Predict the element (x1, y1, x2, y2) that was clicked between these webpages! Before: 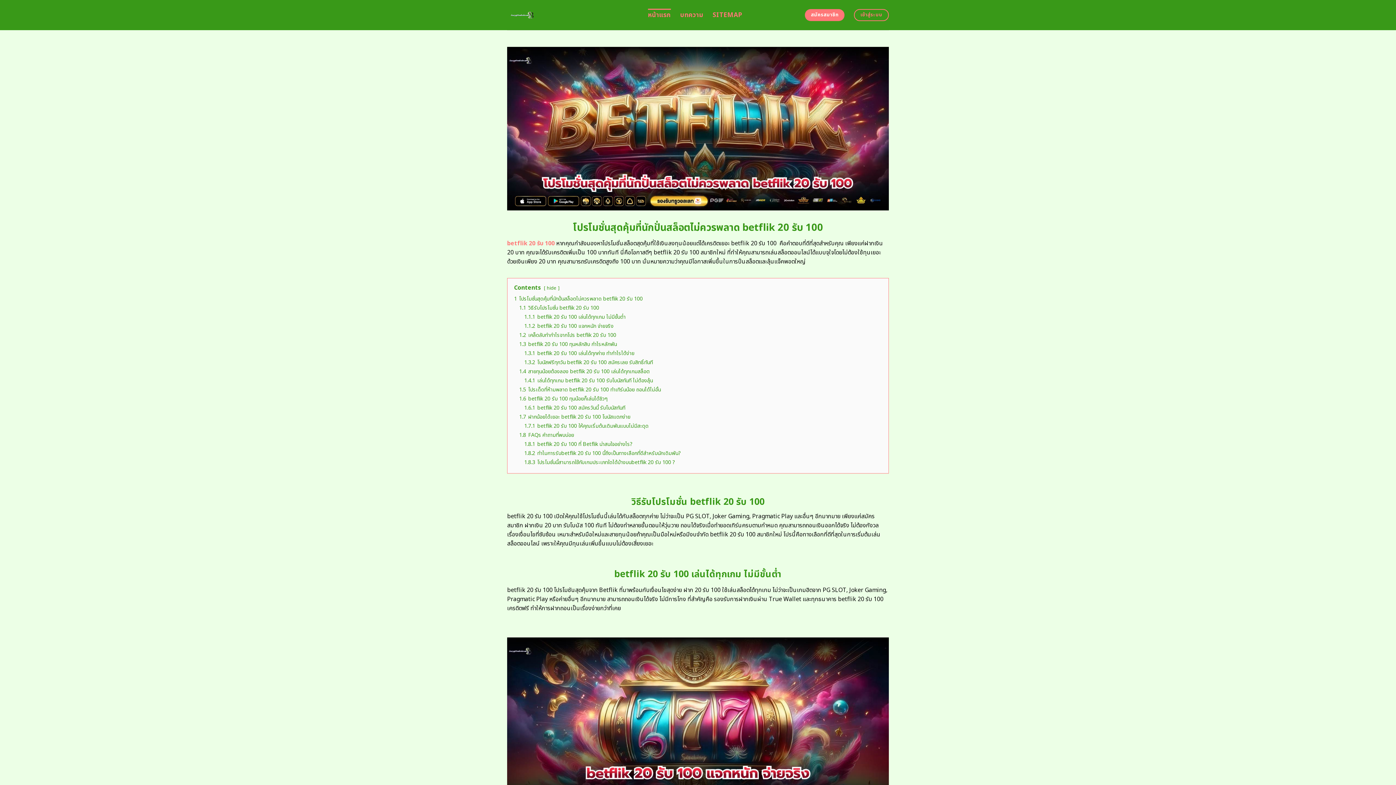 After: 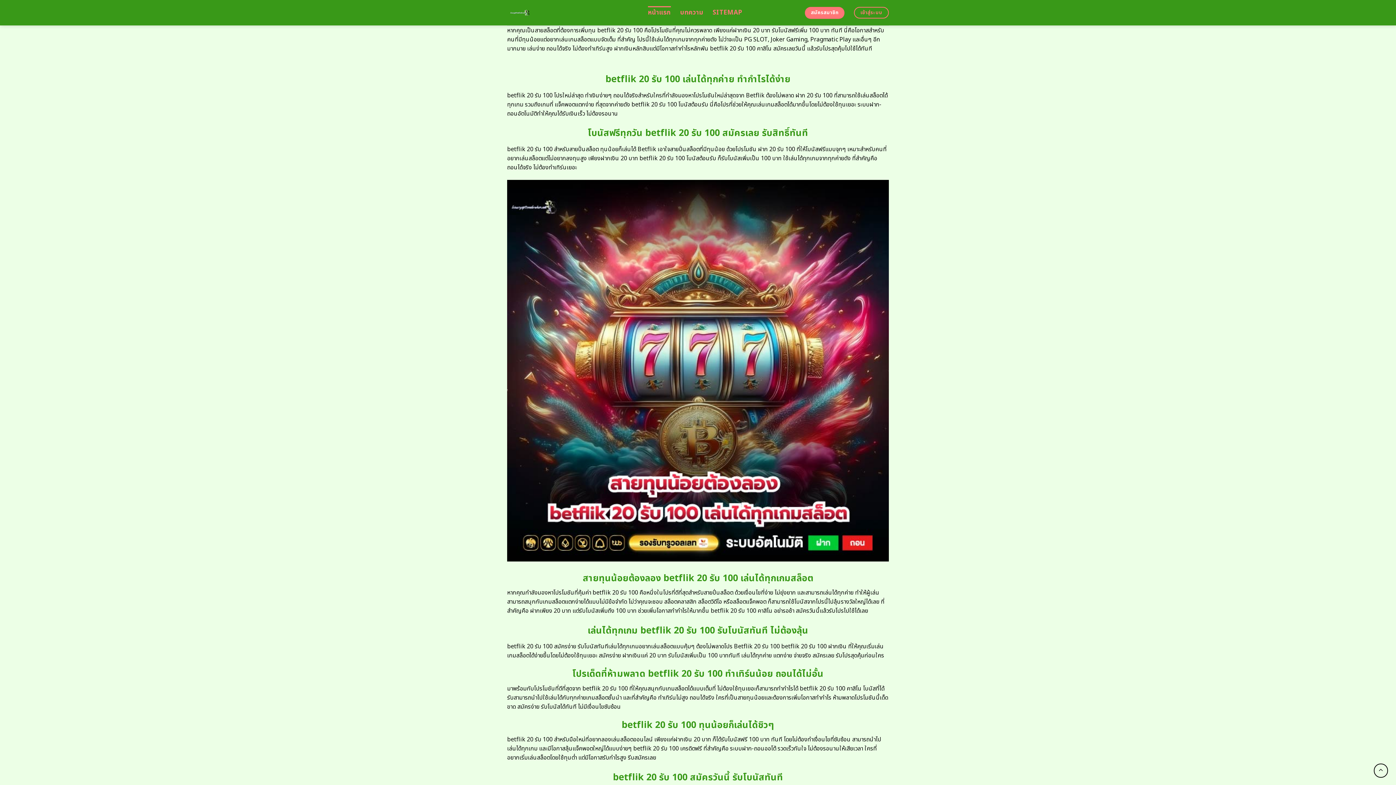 Action: label: 1.3 betflik 20 รับ 100 ทุนหลักสิบ กำไรหลักพัน bbox: (519, 340, 617, 348)